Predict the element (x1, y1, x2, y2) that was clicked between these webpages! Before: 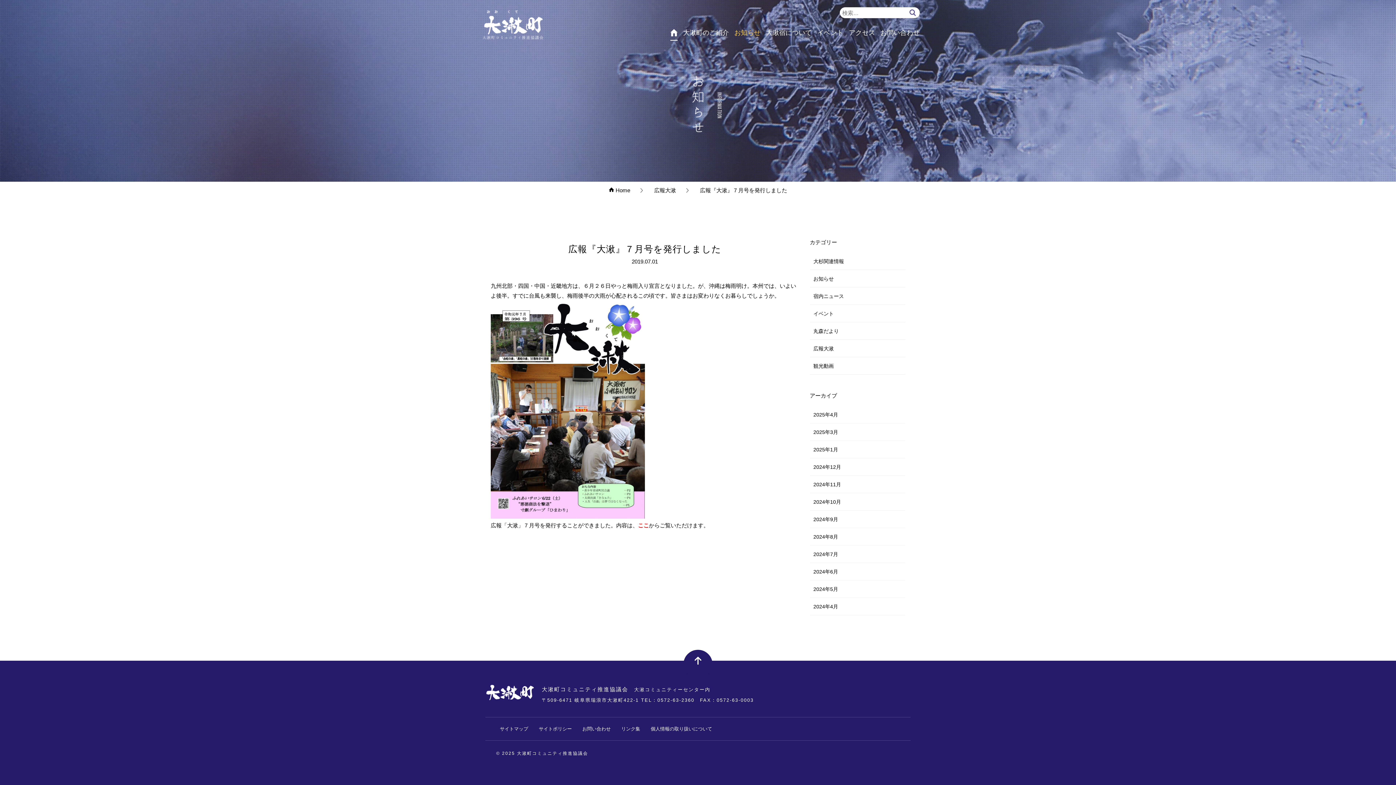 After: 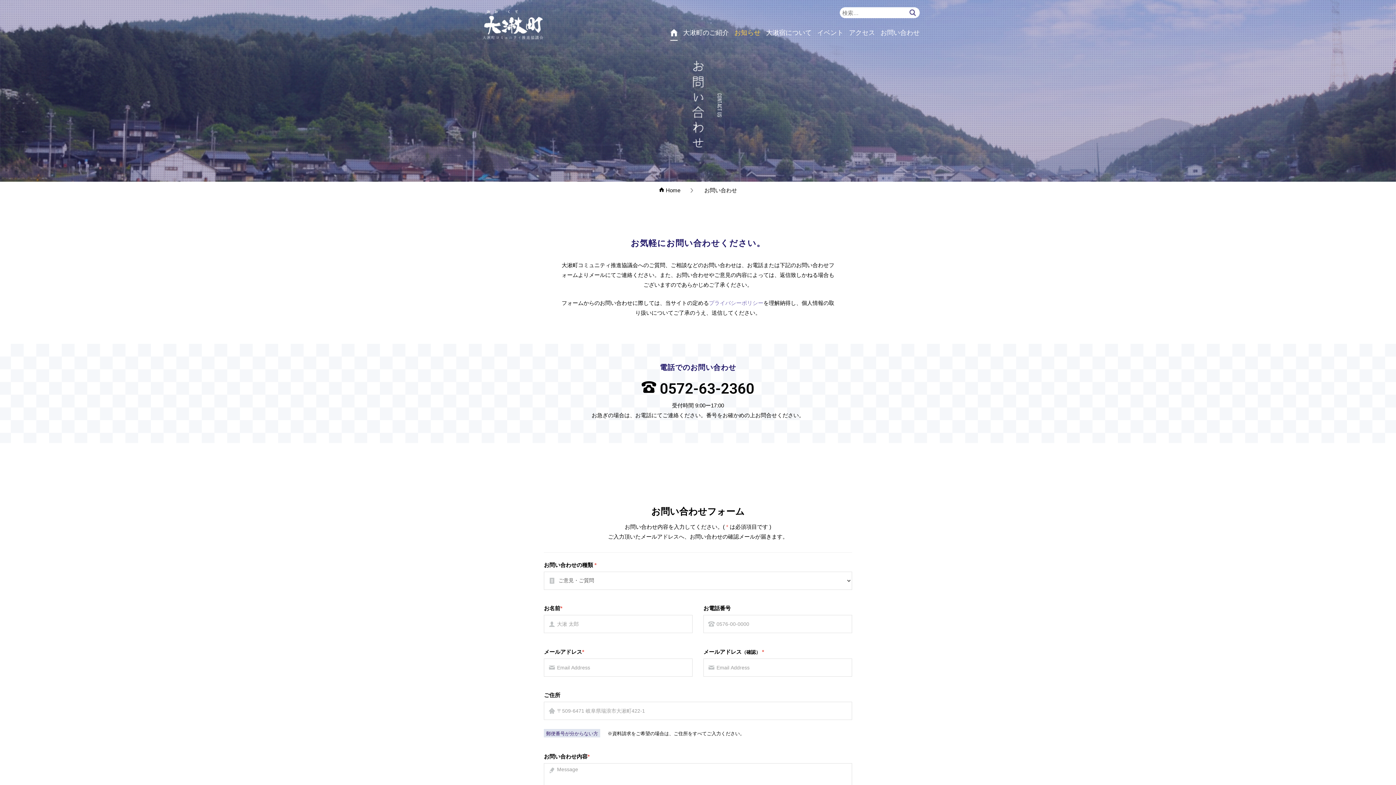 Action: bbox: (582, 726, 610, 732) label: お問い合わせ